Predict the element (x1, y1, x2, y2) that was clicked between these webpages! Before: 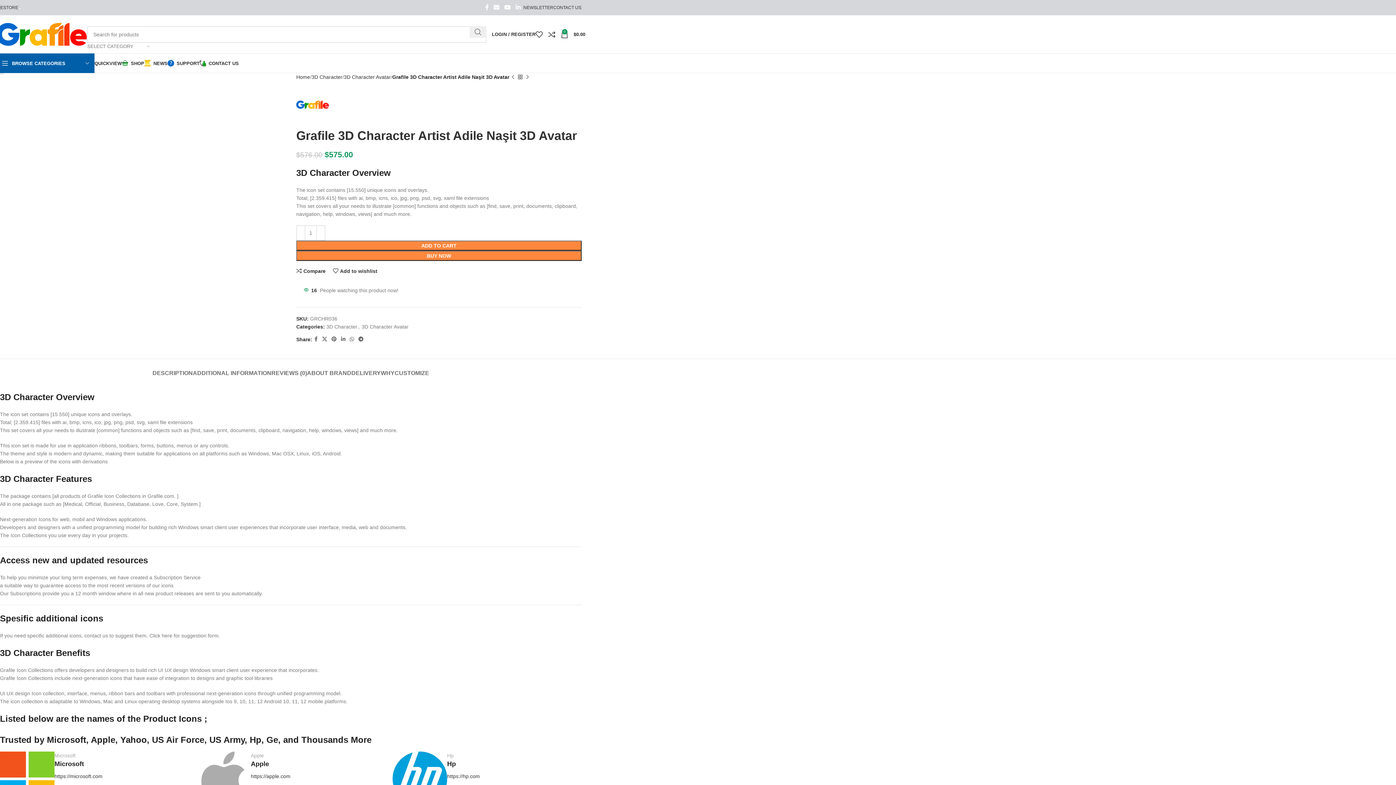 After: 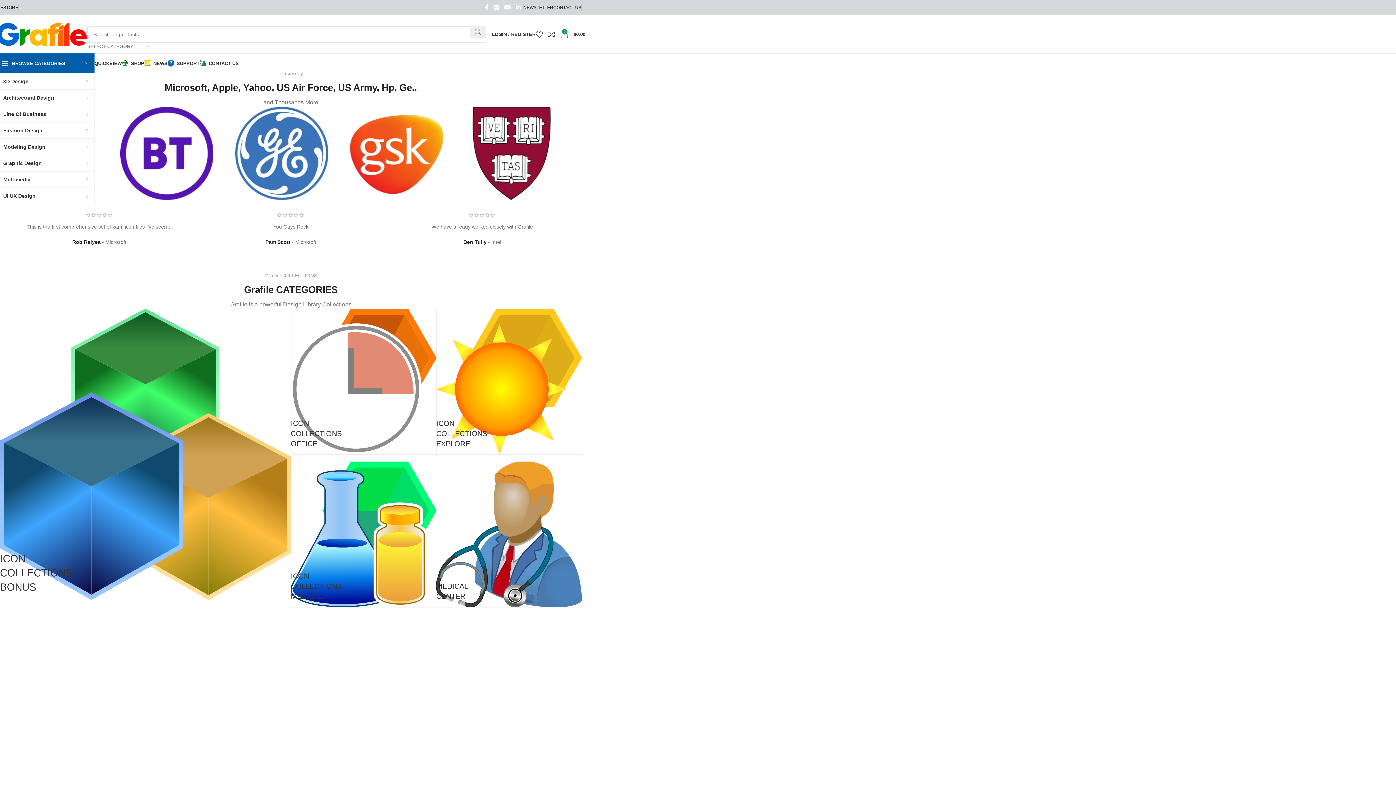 Action: bbox: (94, 56, 121, 70) label: QUICKVIEW